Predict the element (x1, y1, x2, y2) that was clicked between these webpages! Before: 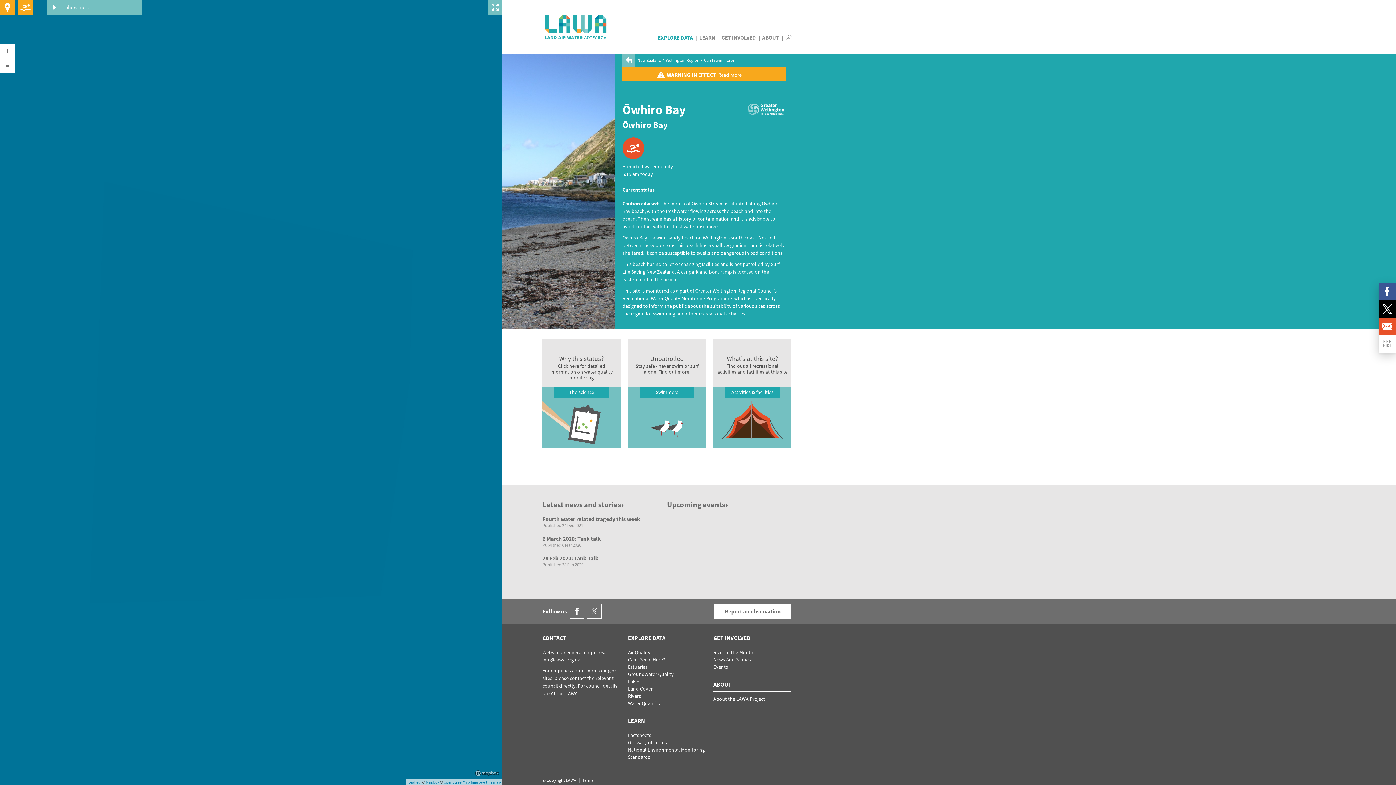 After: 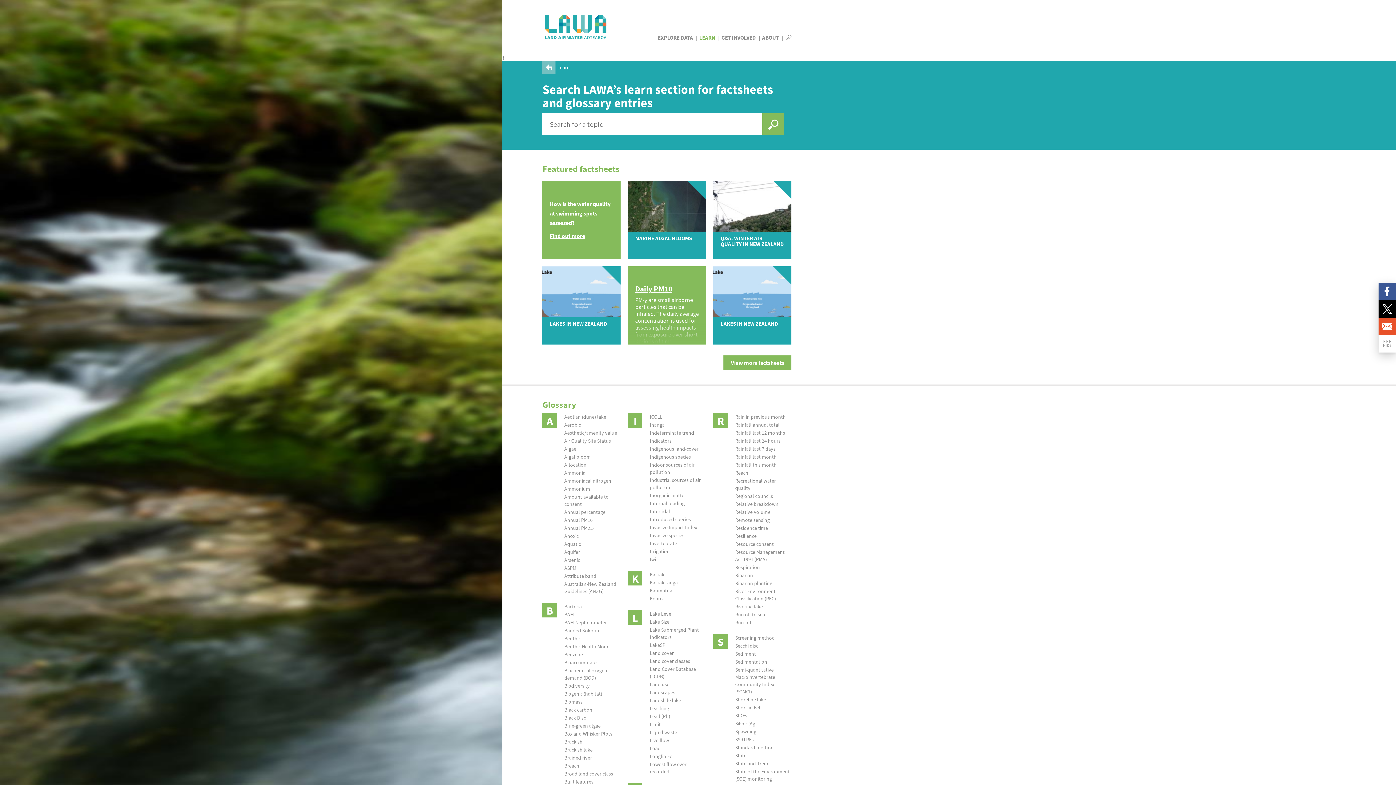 Action: bbox: (699, 34, 715, 41) label: LEARN